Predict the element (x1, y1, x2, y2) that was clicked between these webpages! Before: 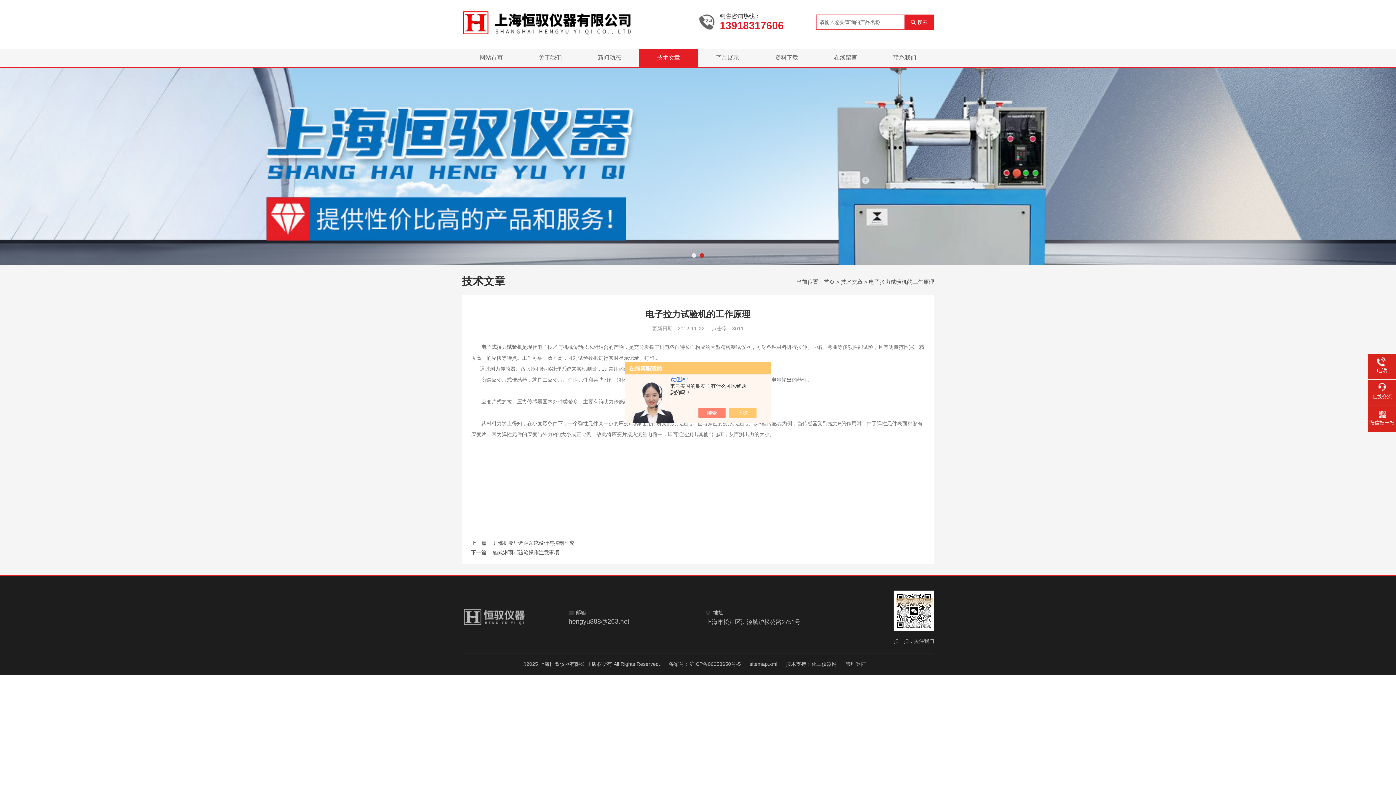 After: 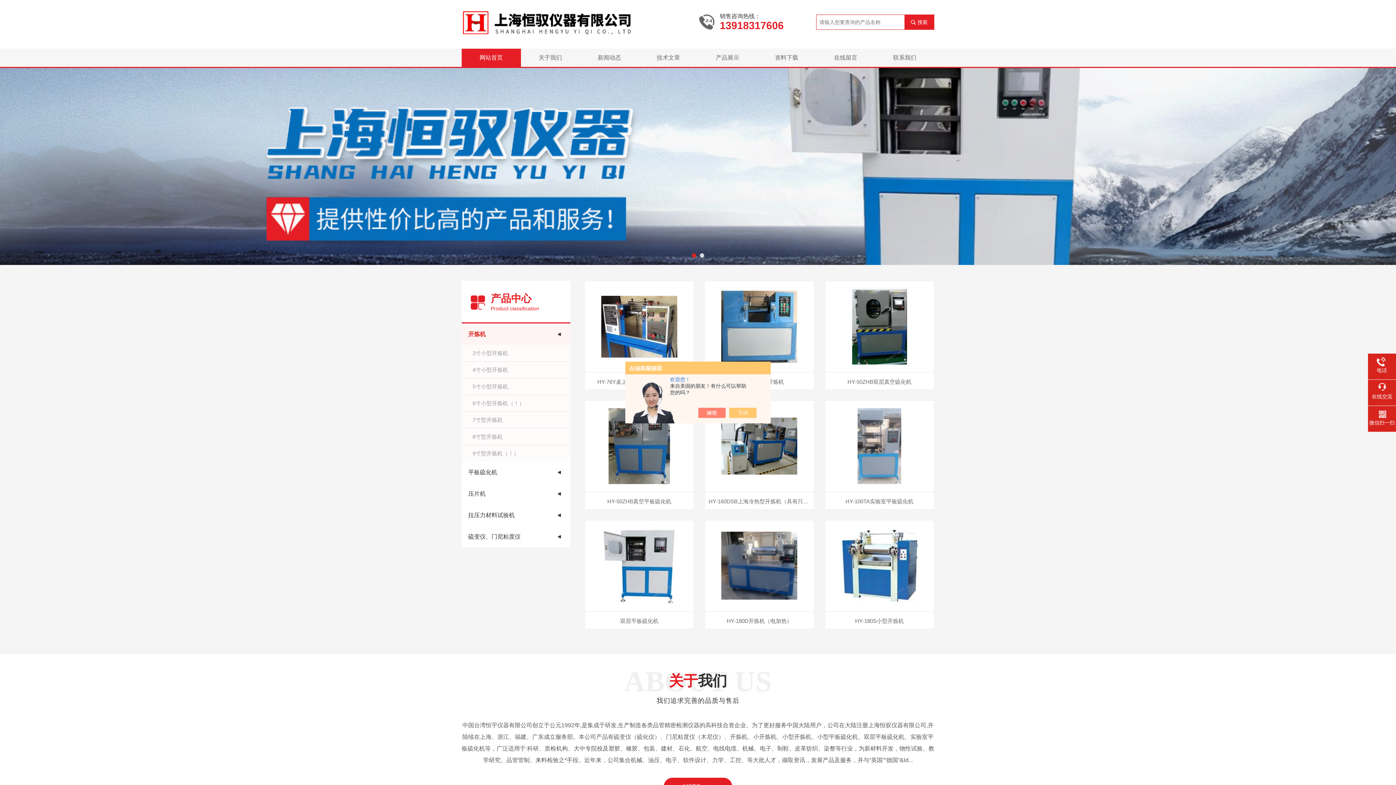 Action: bbox: (824, 278, 834, 285) label: 首页